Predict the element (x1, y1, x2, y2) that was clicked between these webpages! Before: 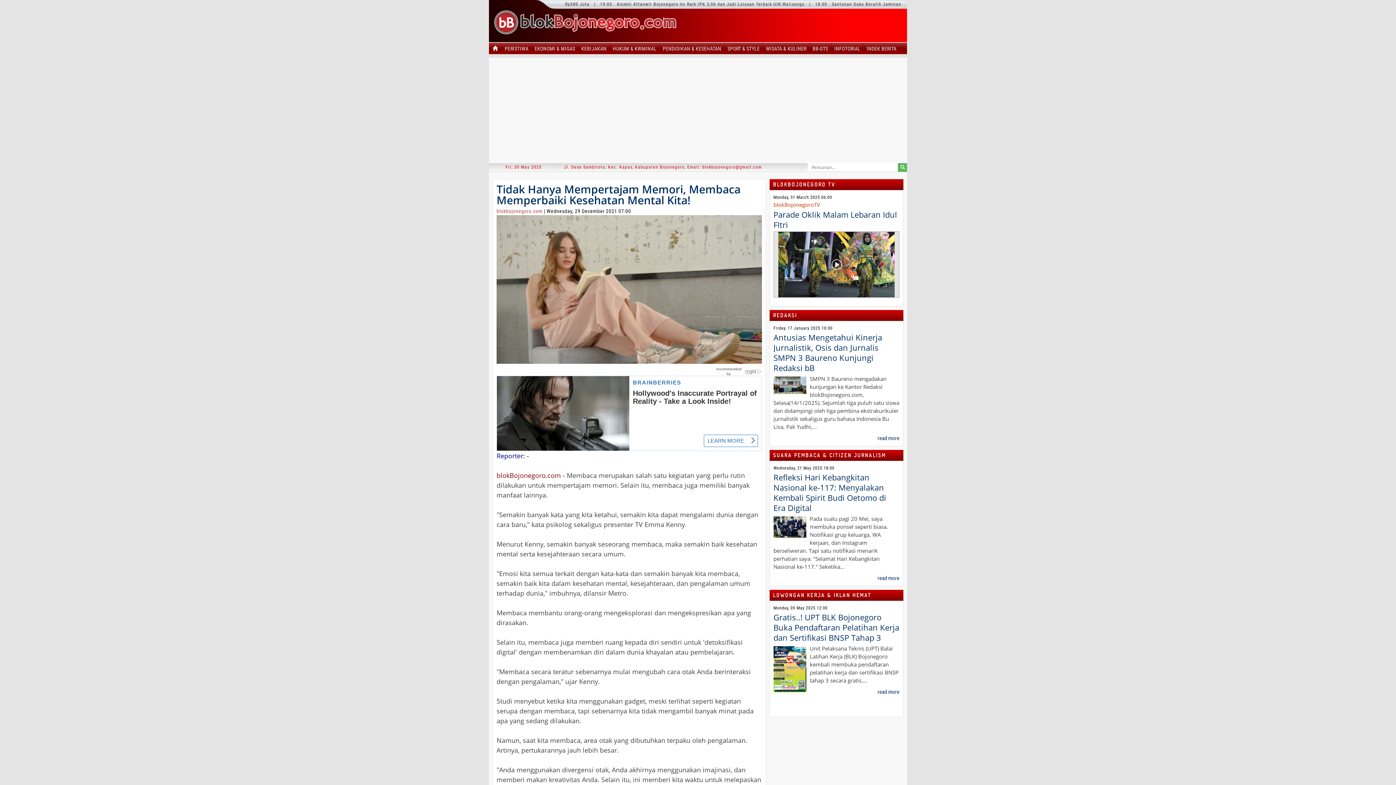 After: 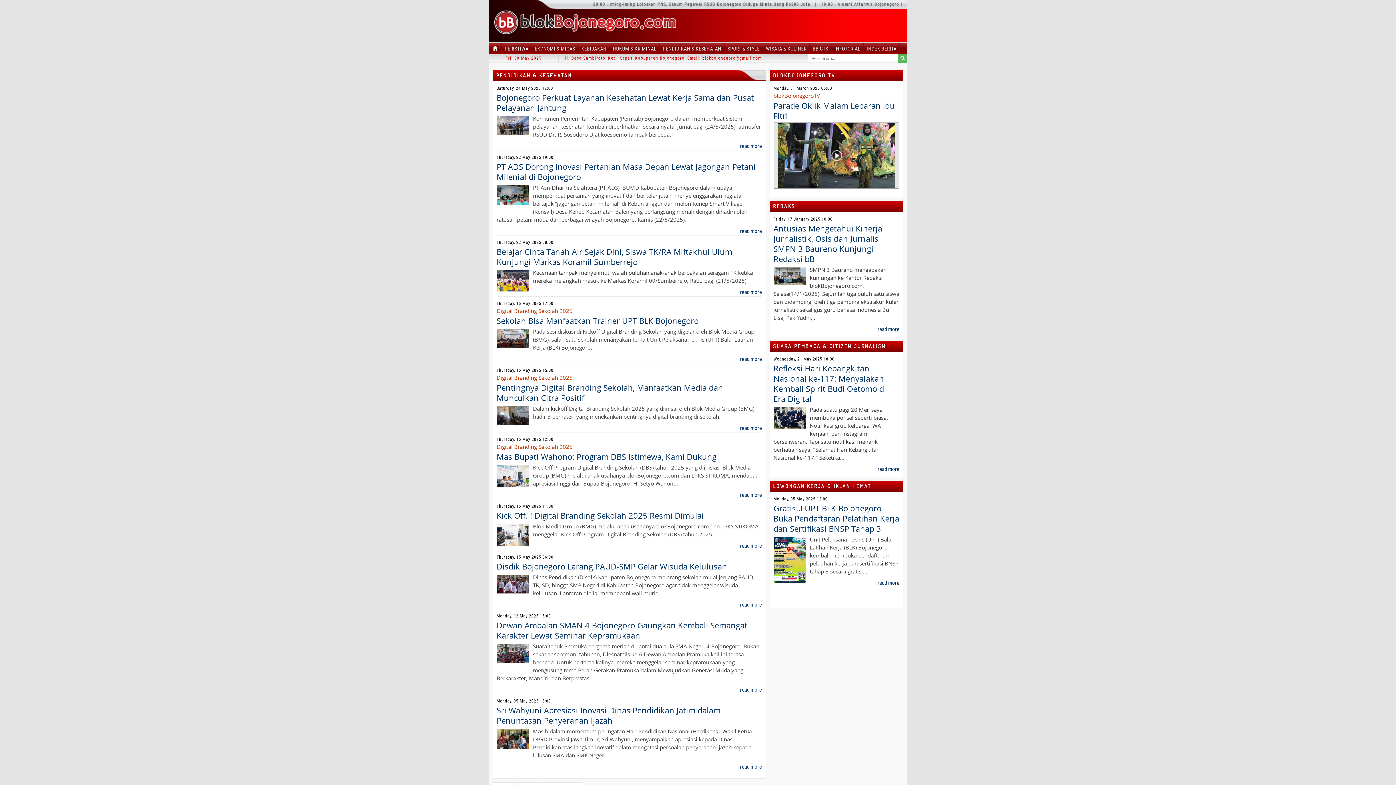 Action: bbox: (662, 45, 721, 51) label: PENDIDIKAN & KESEHATAN